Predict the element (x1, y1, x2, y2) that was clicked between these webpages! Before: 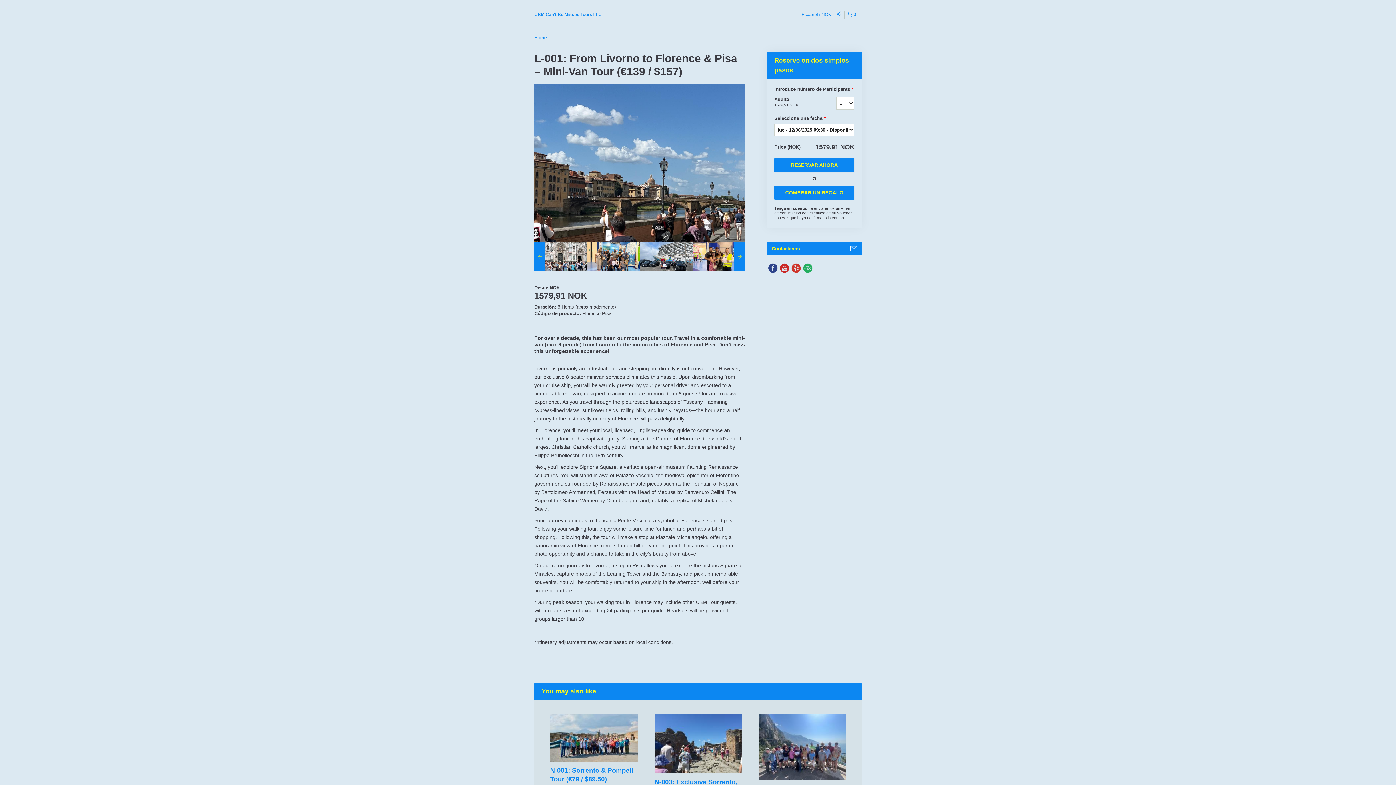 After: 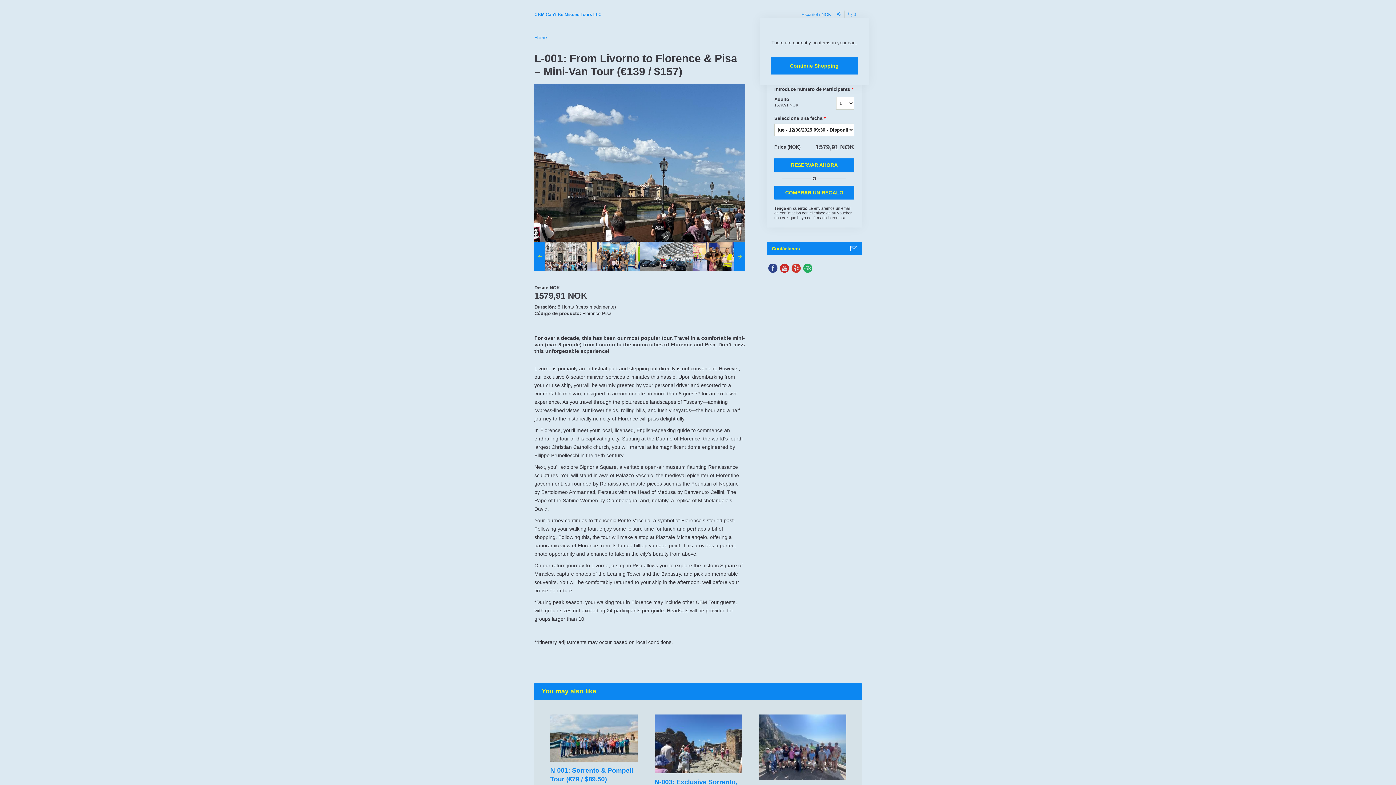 Action: label:  0 bbox: (844, 10, 861, 18)